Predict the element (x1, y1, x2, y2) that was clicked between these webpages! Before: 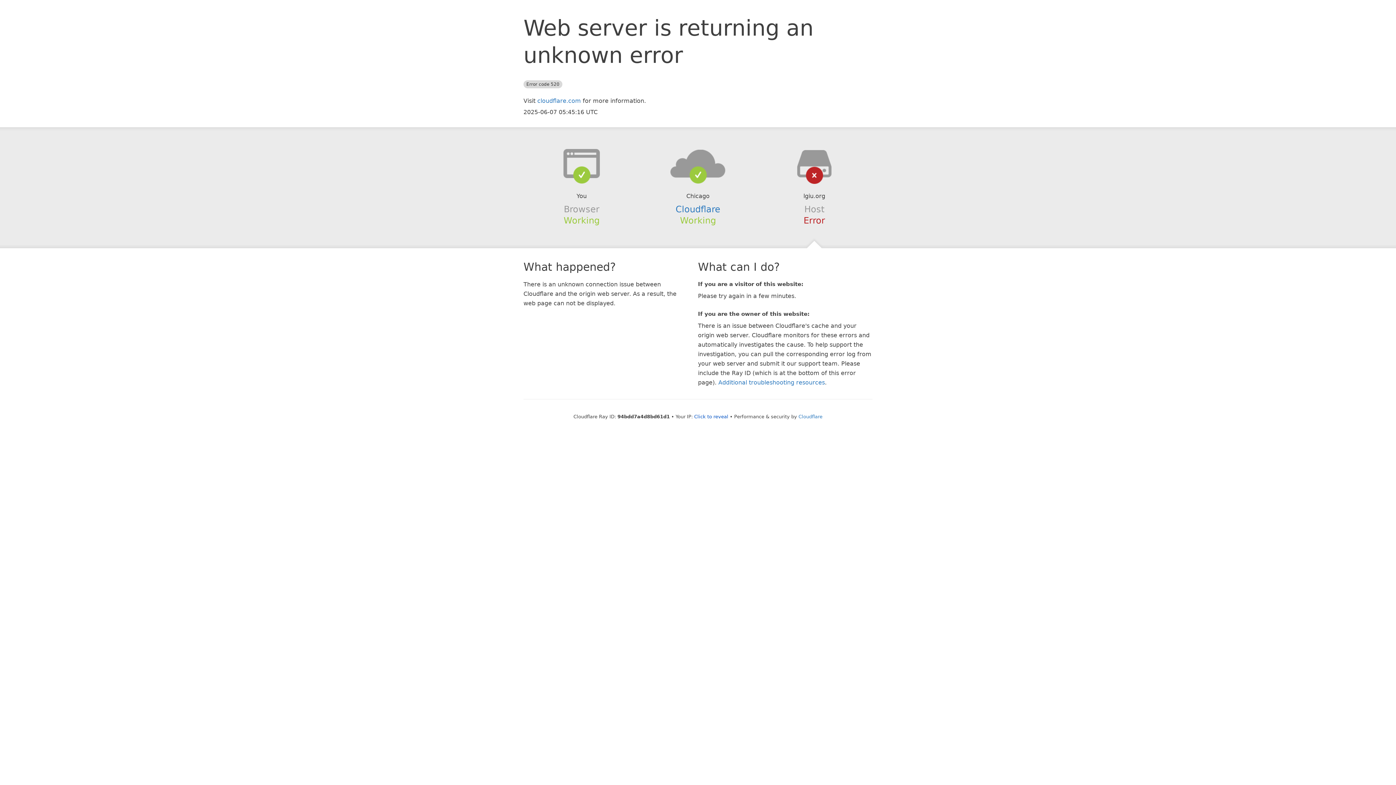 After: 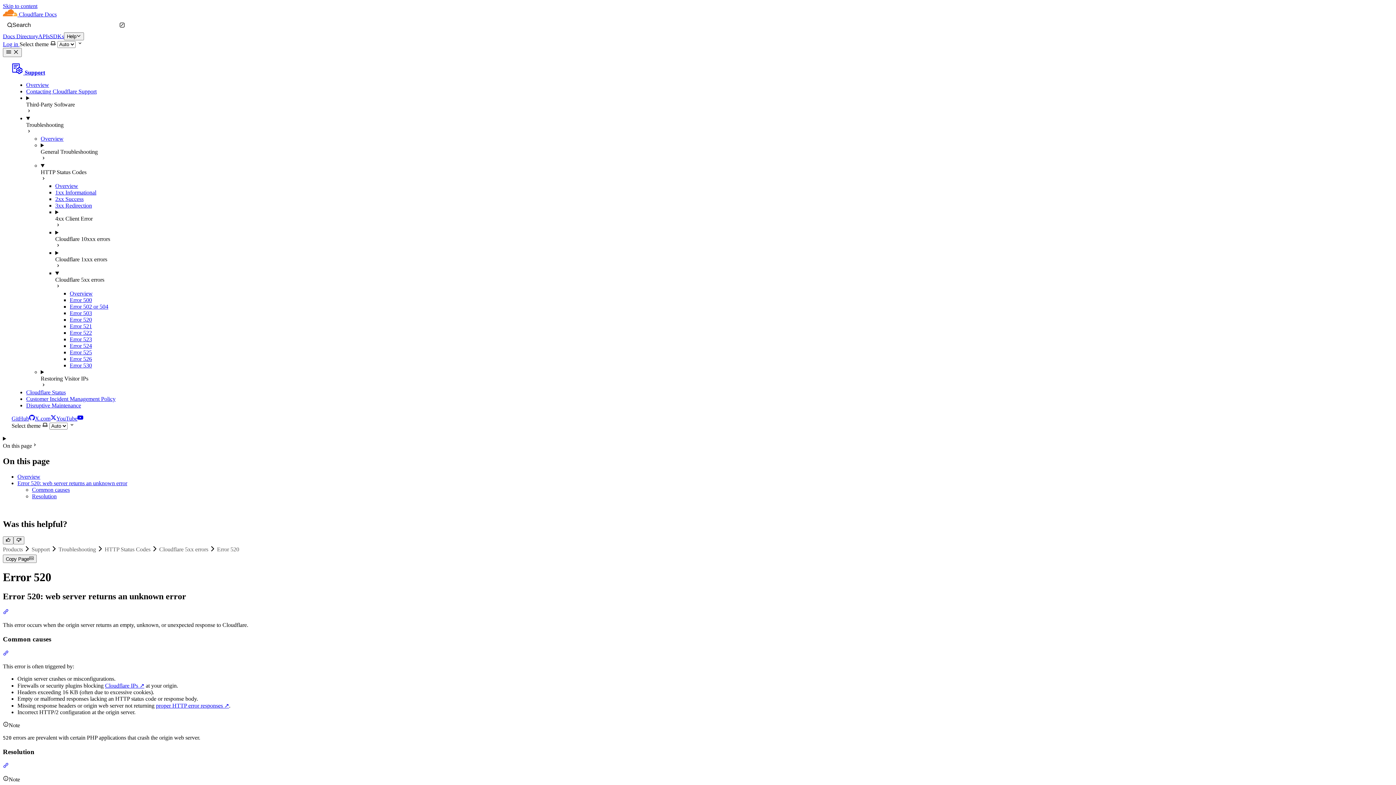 Action: bbox: (718, 379, 825, 386) label: Additional troubleshooting resources